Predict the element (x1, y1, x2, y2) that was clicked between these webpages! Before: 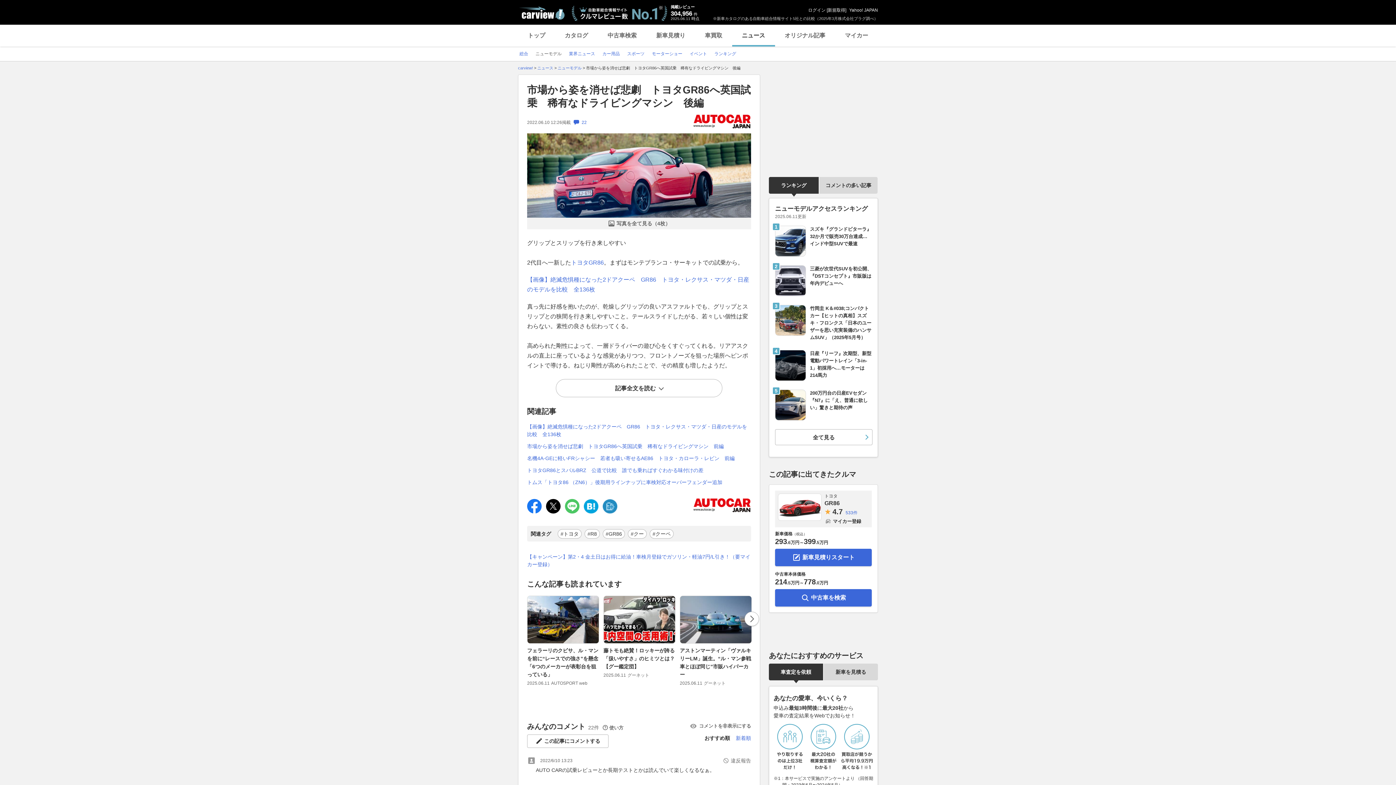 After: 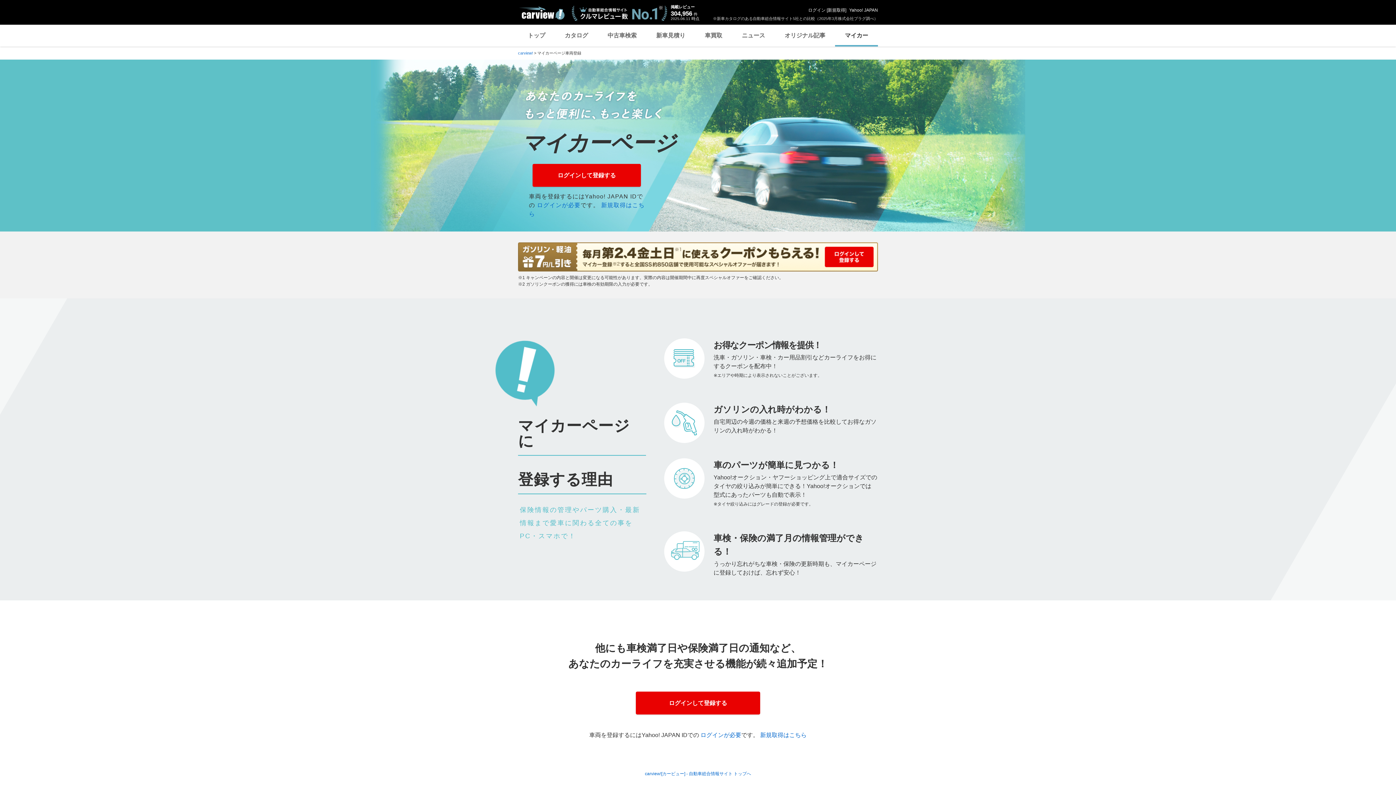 Action: bbox: (835, 24, 878, 46) label: マイカー